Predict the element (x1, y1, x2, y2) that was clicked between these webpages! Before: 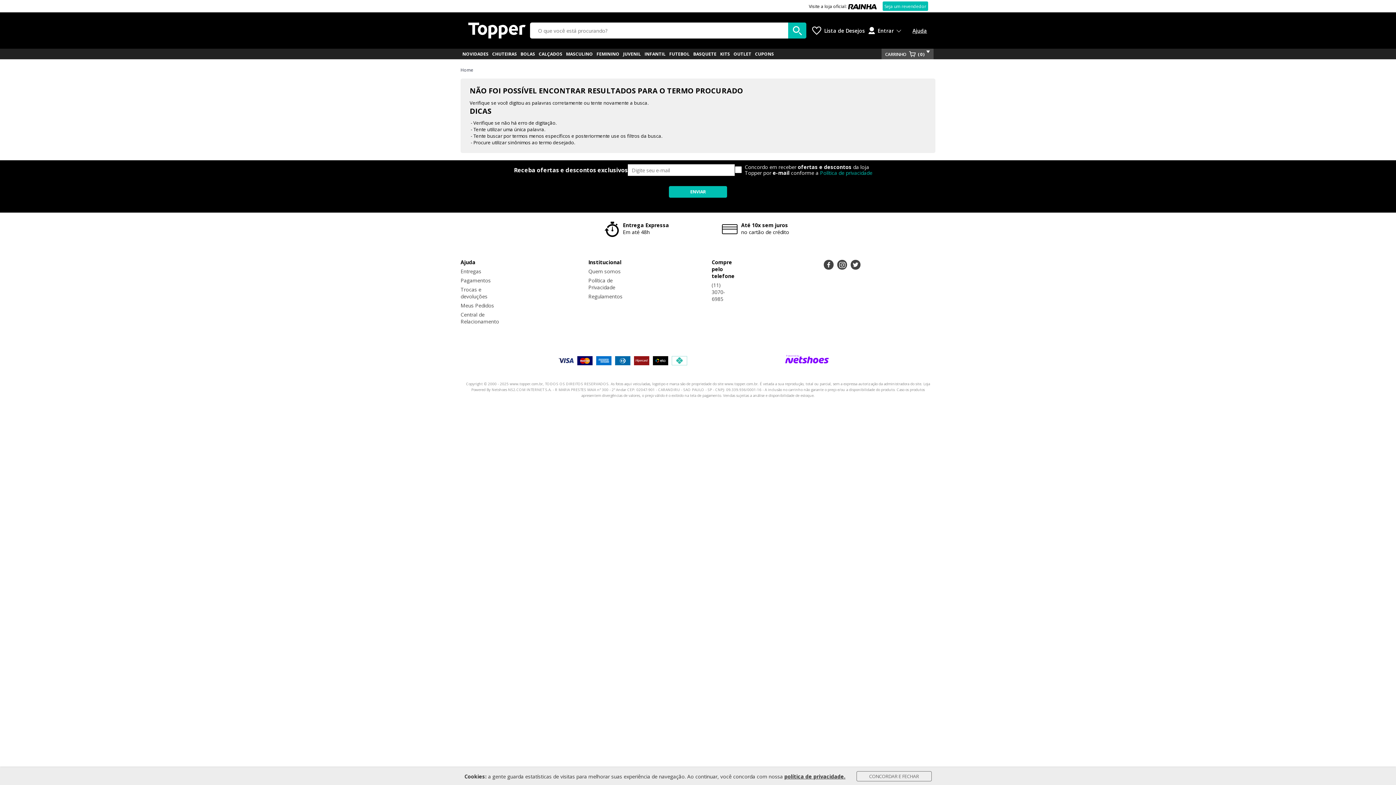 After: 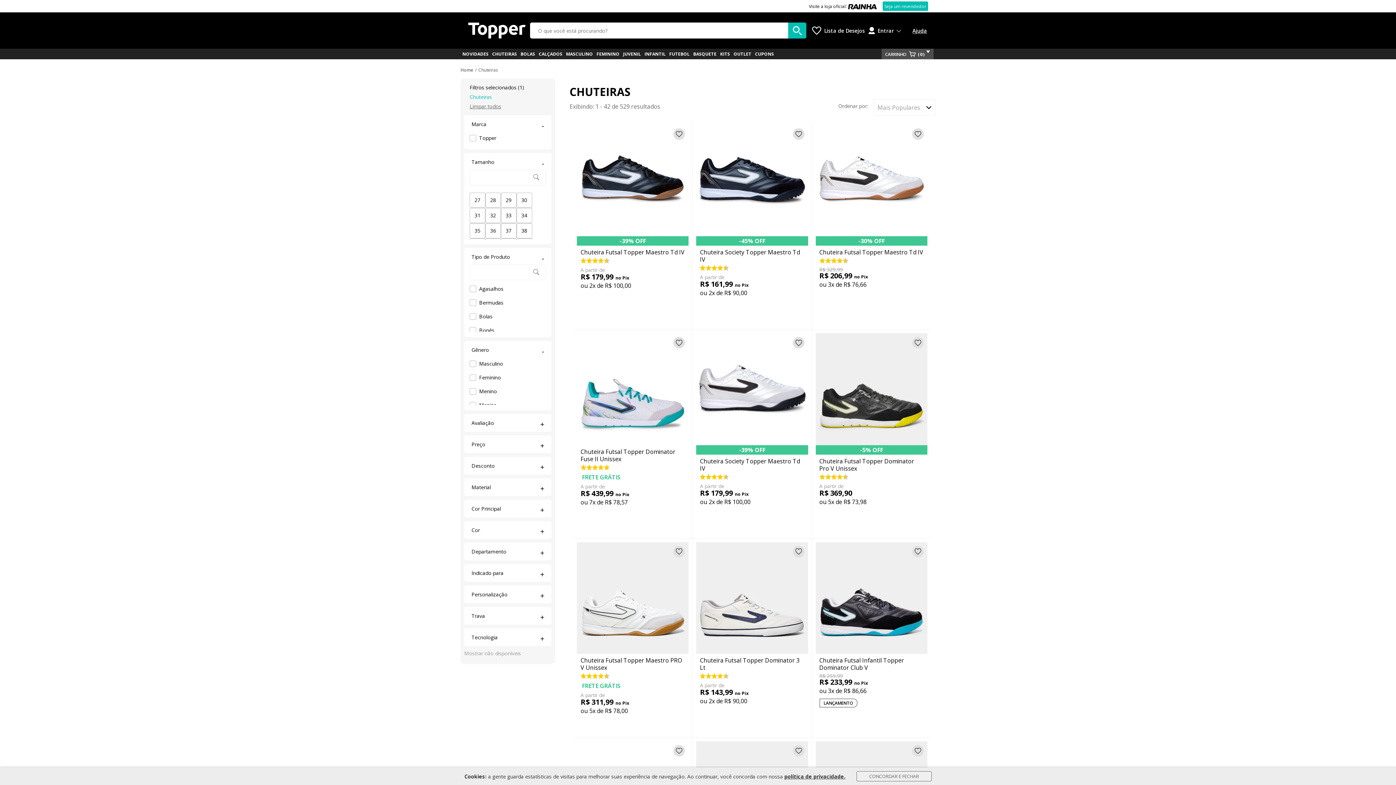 Action: label: CHUTEIRAS bbox: (490, 48, 518, 59)